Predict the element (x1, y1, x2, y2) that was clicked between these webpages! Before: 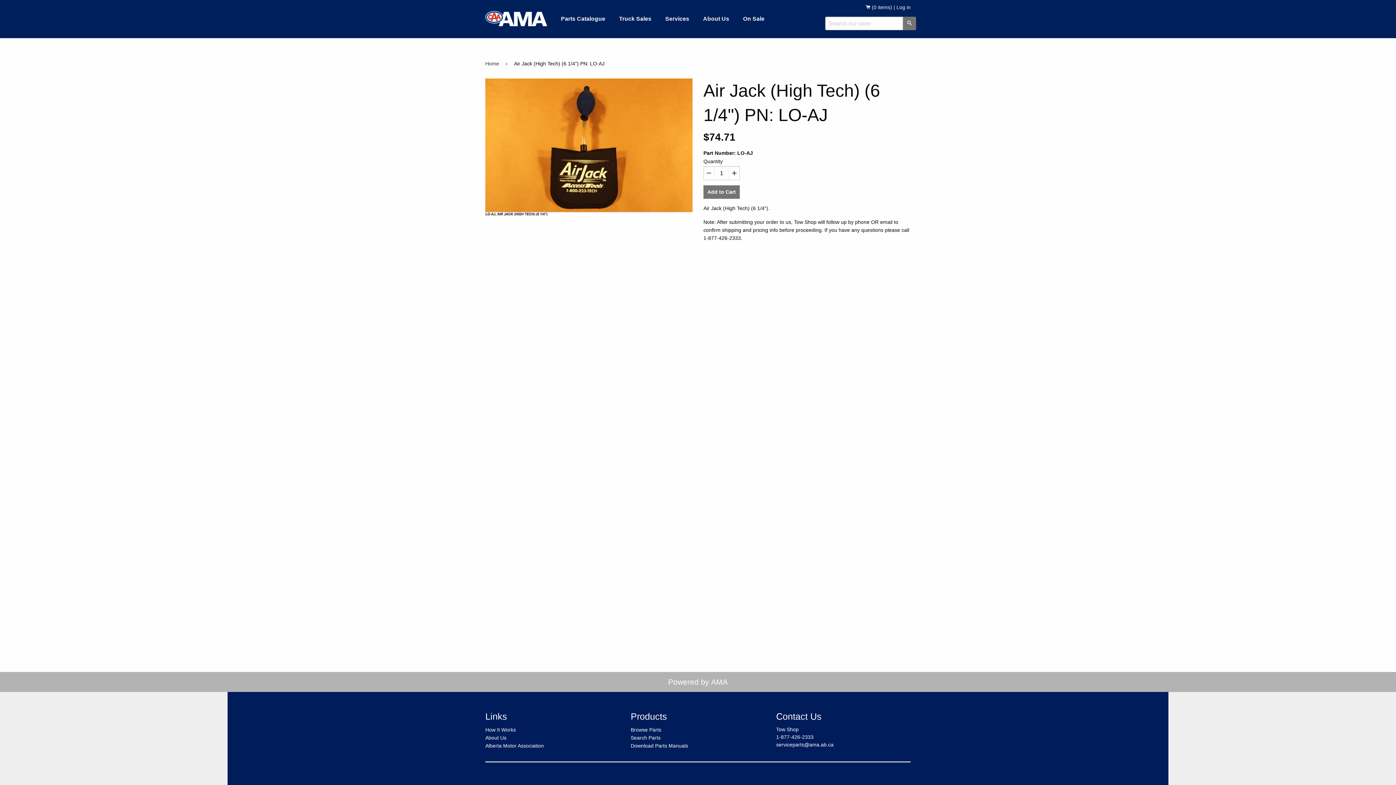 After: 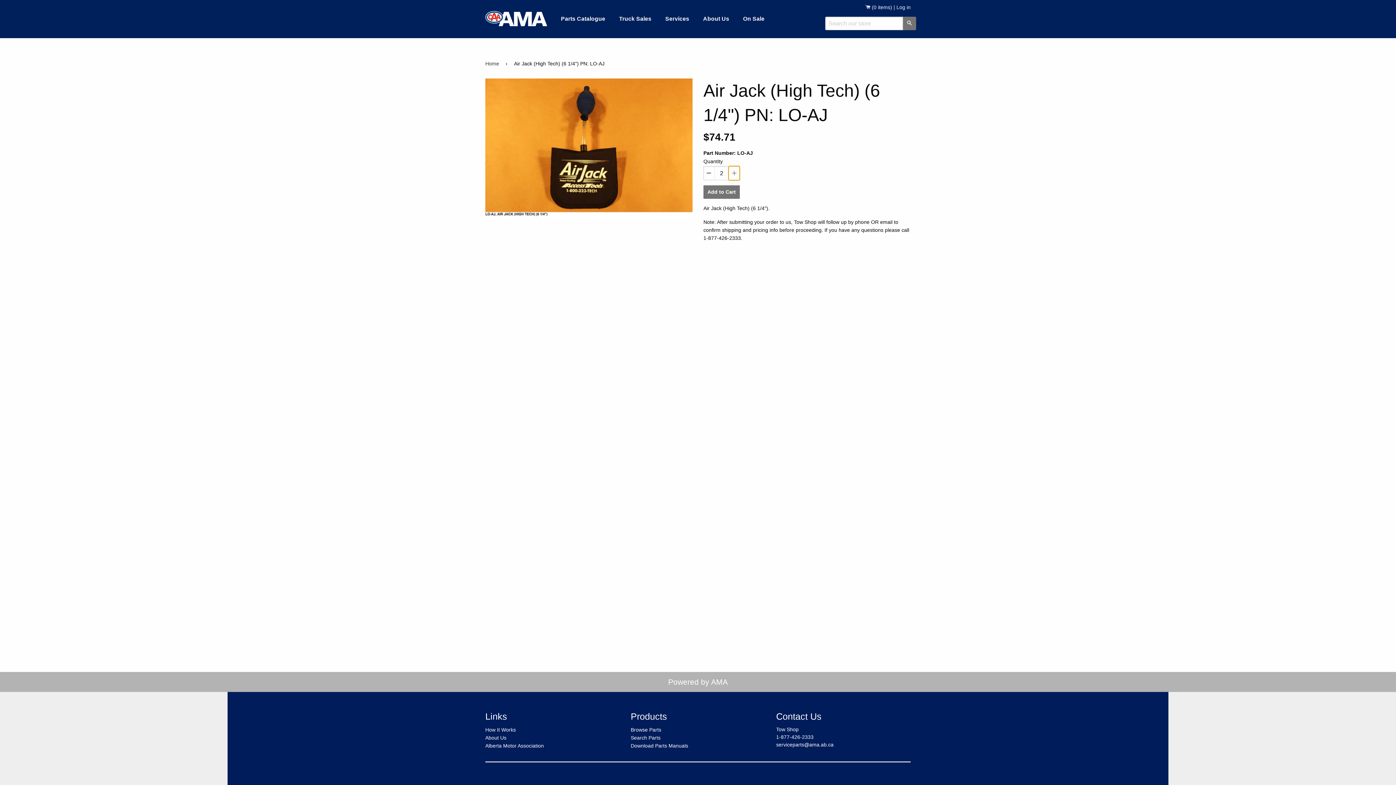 Action: label: + bbox: (728, 166, 740, 180)